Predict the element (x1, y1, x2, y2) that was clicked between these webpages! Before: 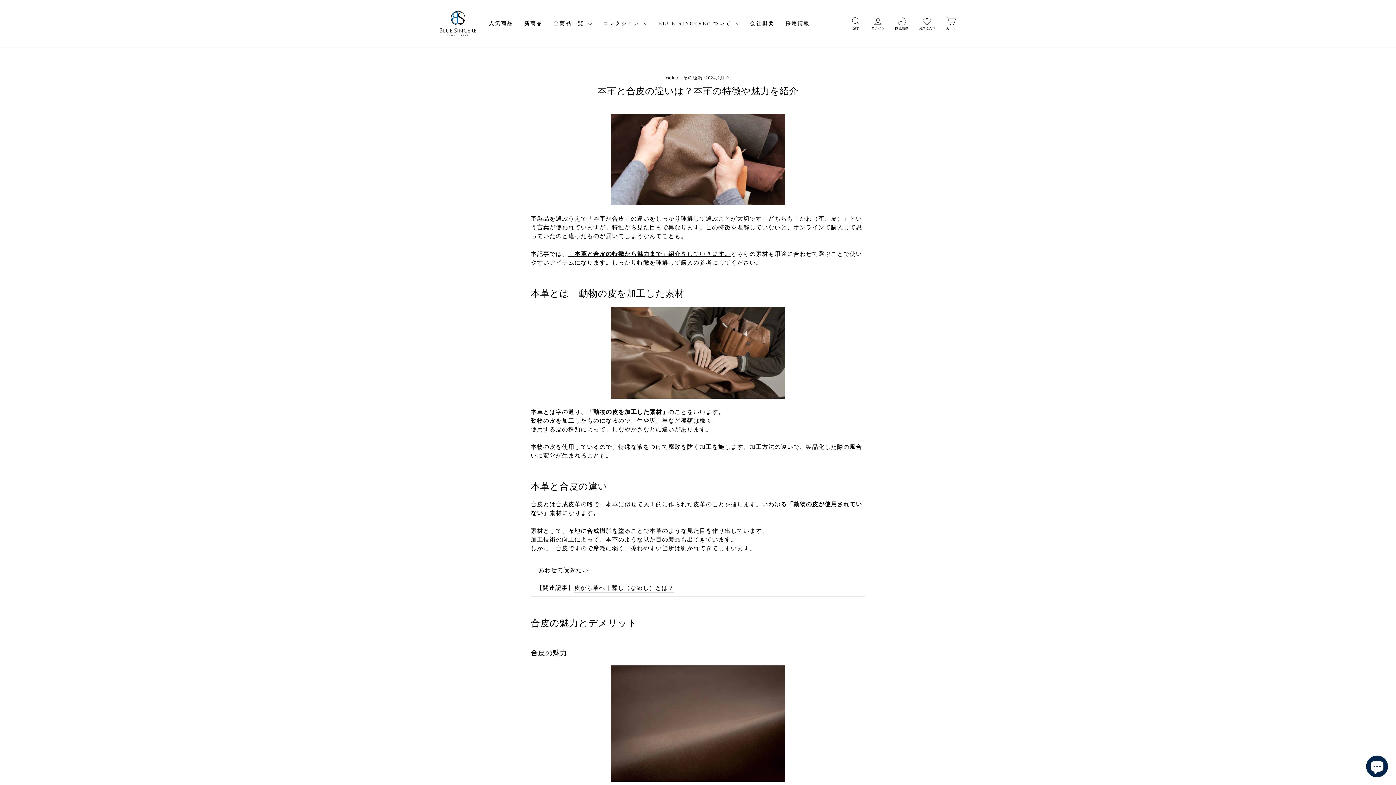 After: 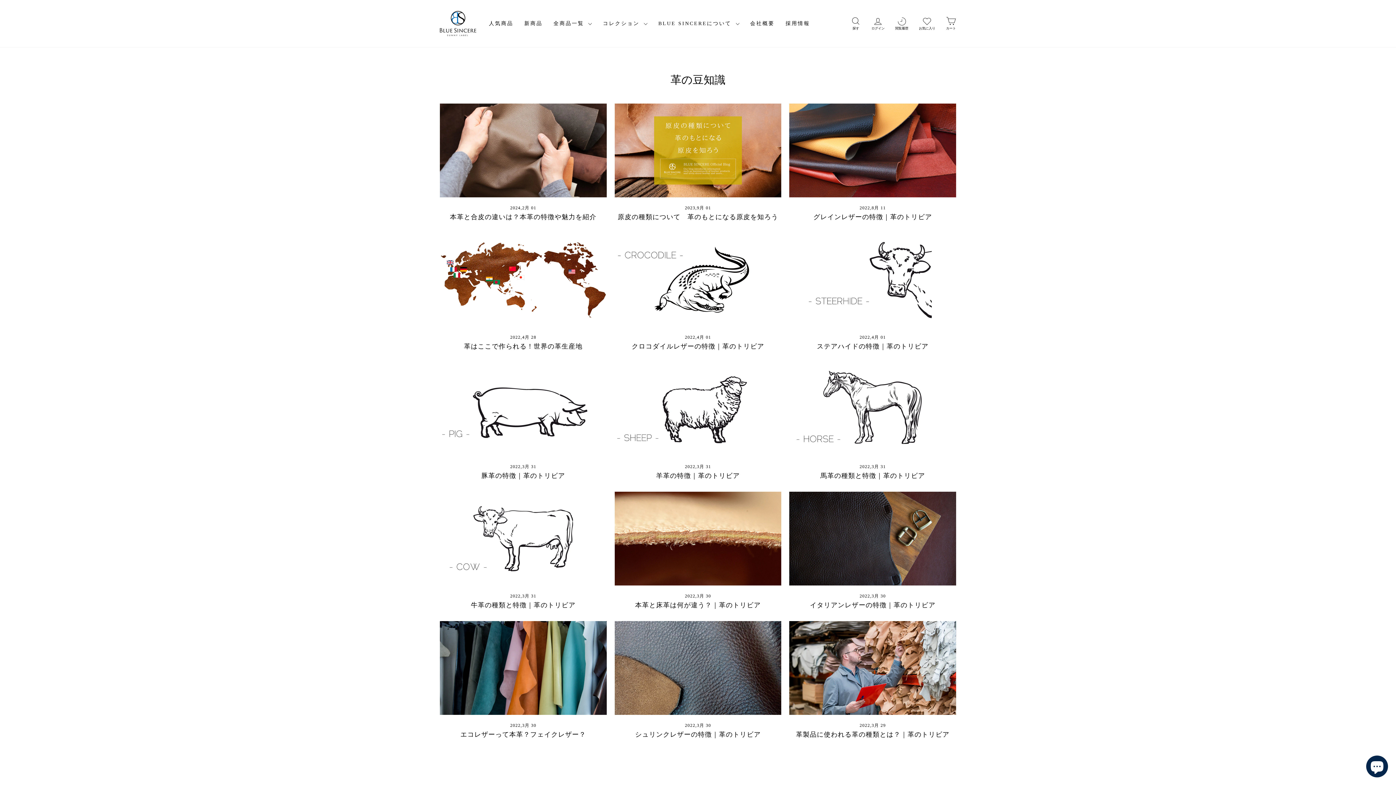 Action: bbox: (683, 75, 702, 80) label: 革の種類